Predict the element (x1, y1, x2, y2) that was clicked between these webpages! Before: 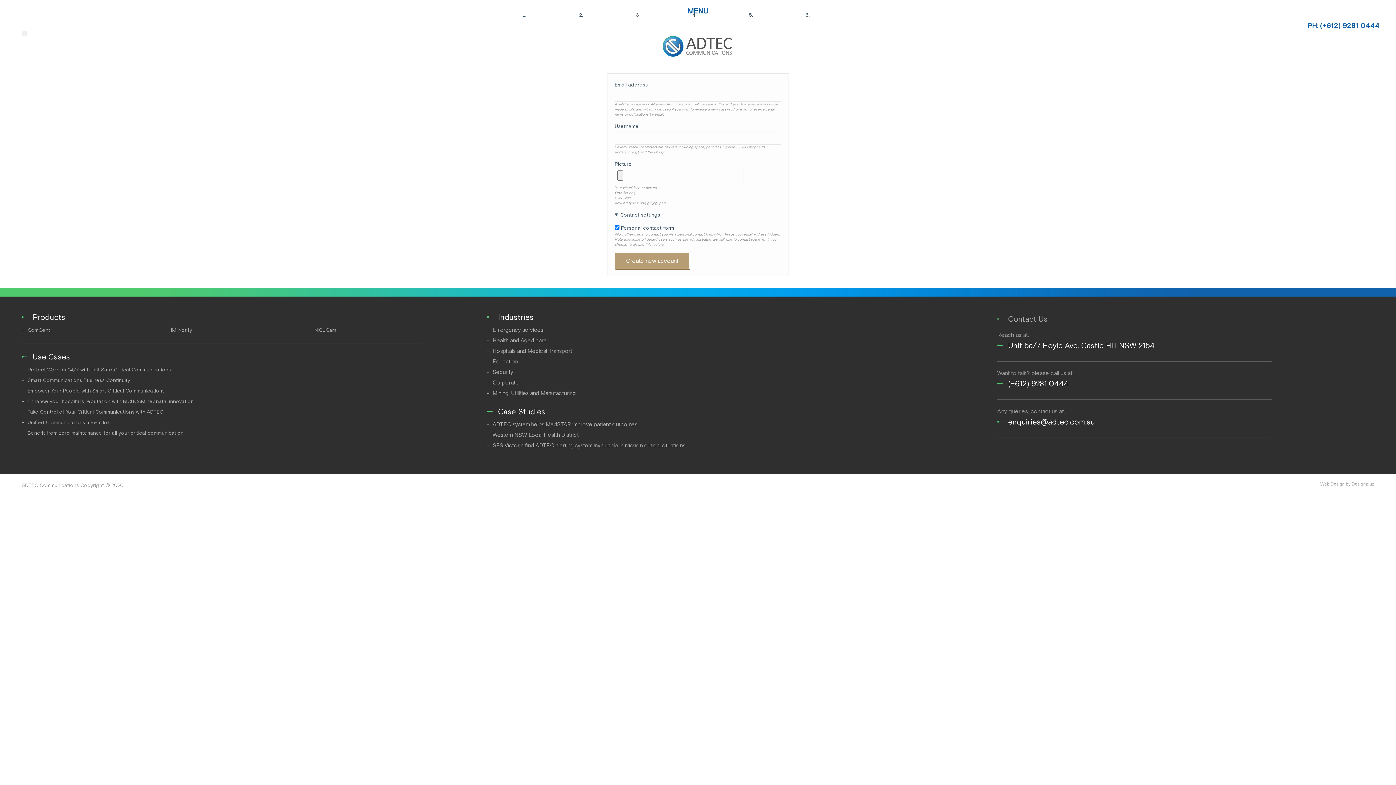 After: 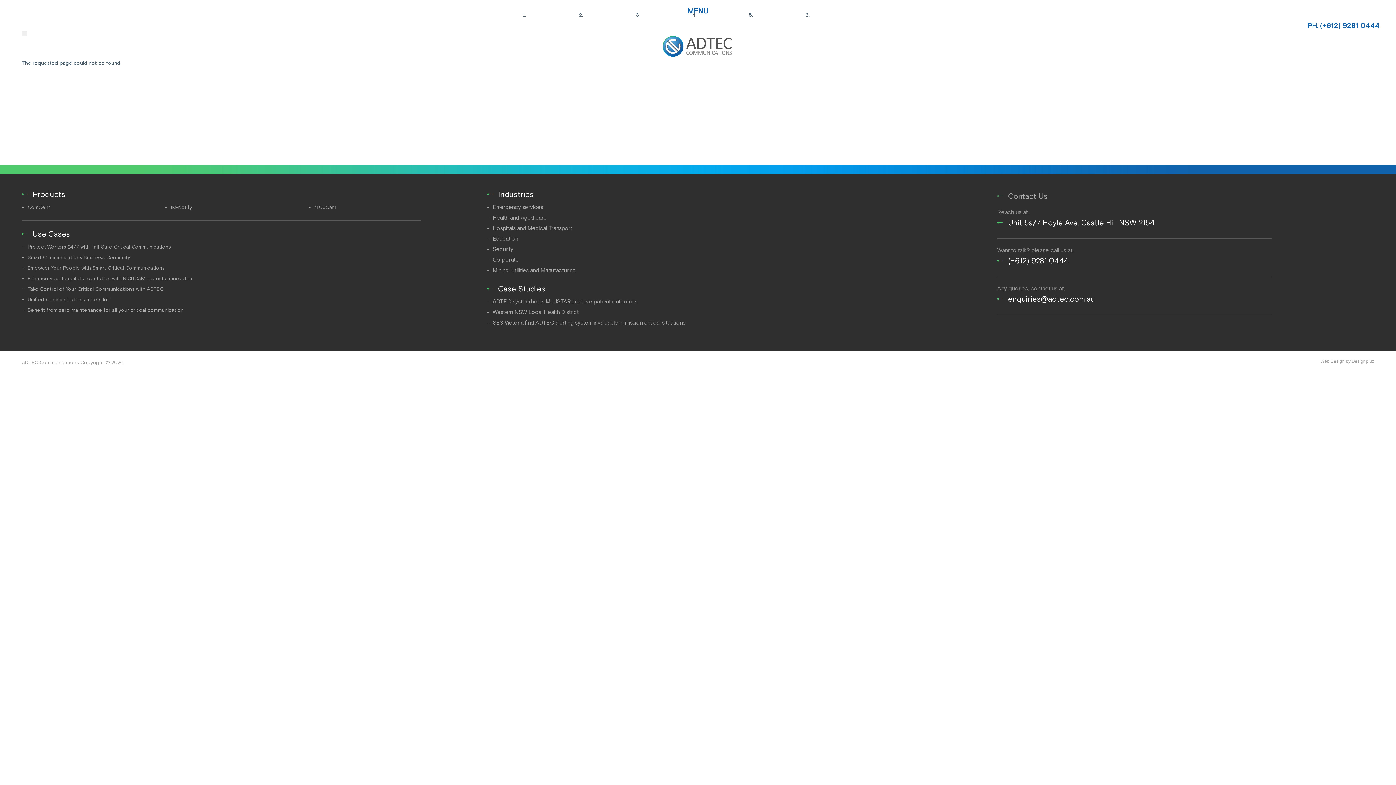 Action: bbox: (27, 366, 170, 372) label: Protect Workers 24/7 with Fail-Safe Critical Communications